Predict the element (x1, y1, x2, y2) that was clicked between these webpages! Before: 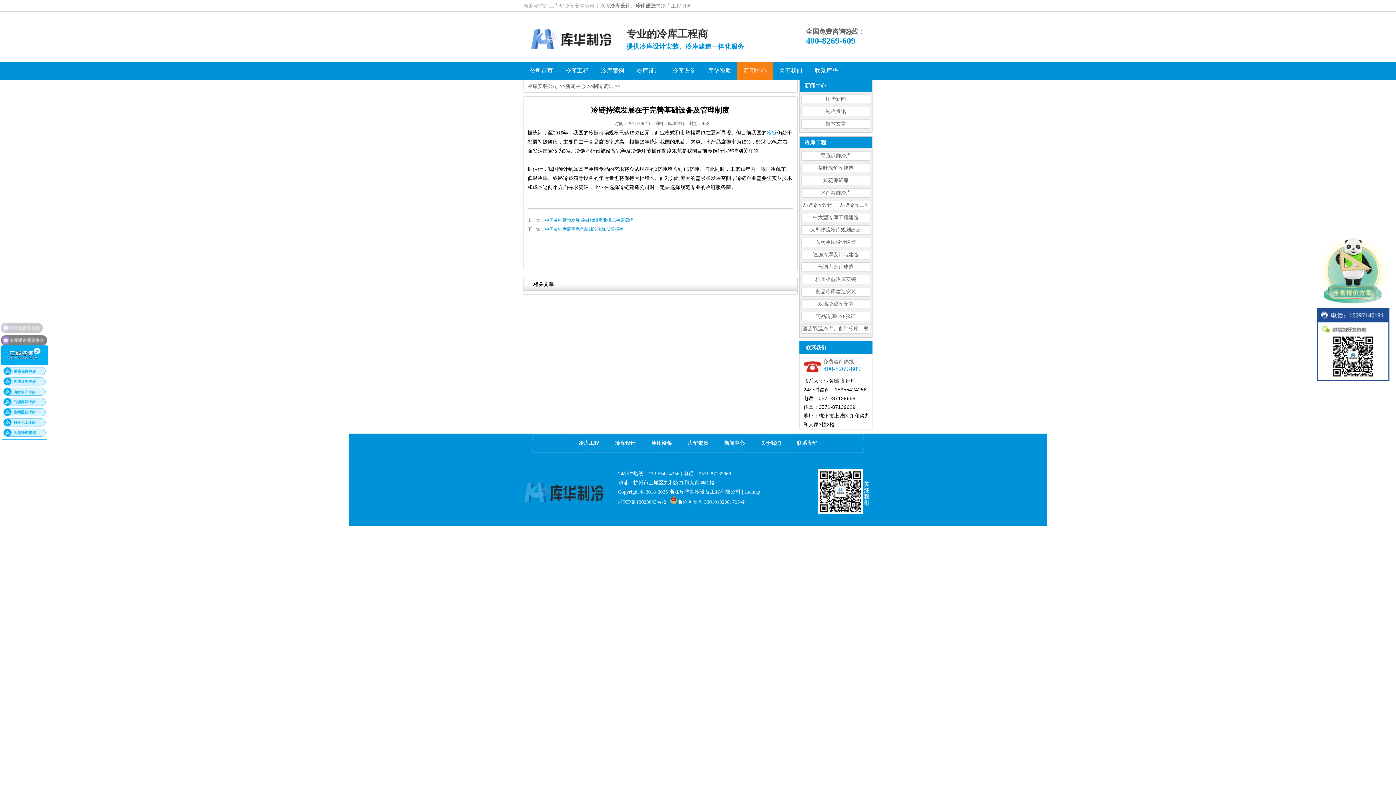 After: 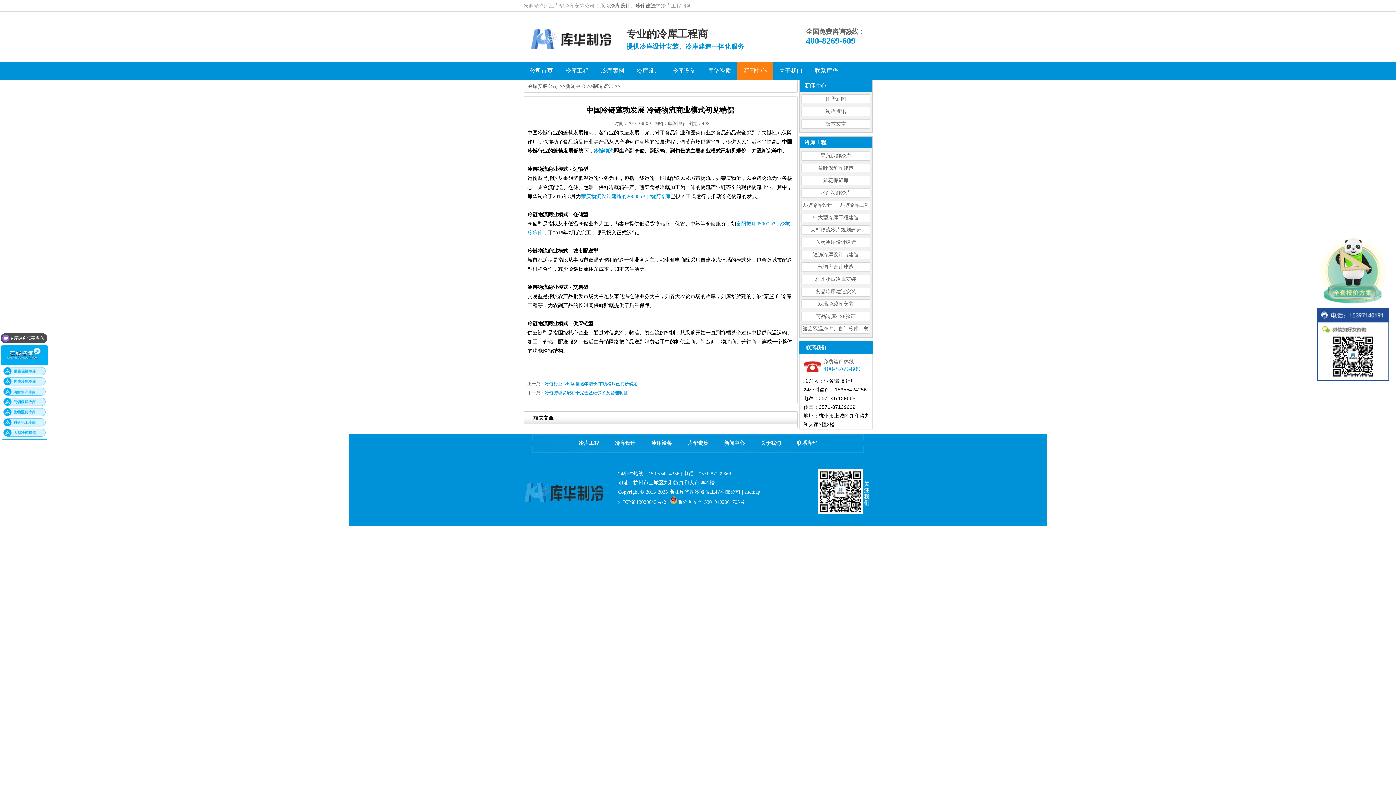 Action: bbox: (545, 217, 633, 222) label: 中国冷链蓬勃发展 冷链物流商业模式初见端倪